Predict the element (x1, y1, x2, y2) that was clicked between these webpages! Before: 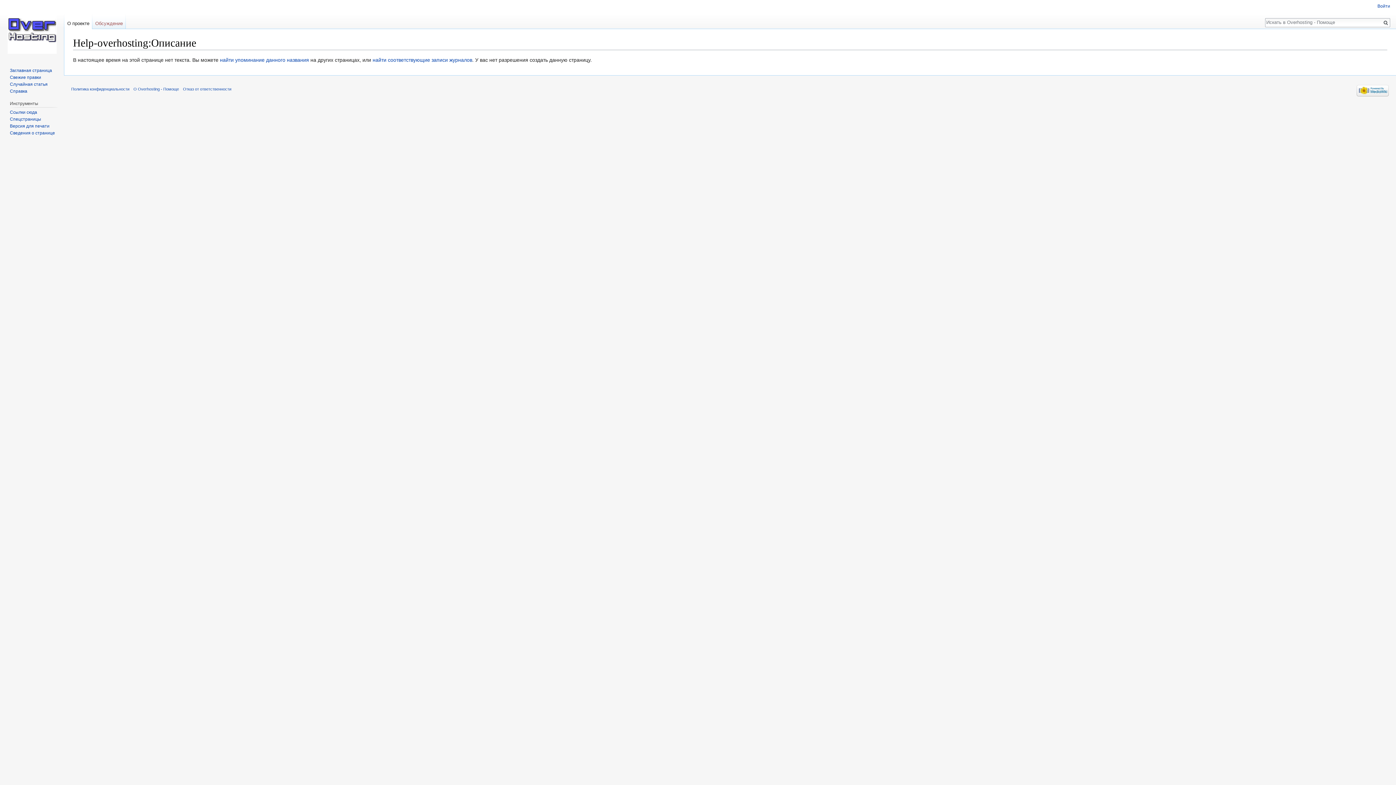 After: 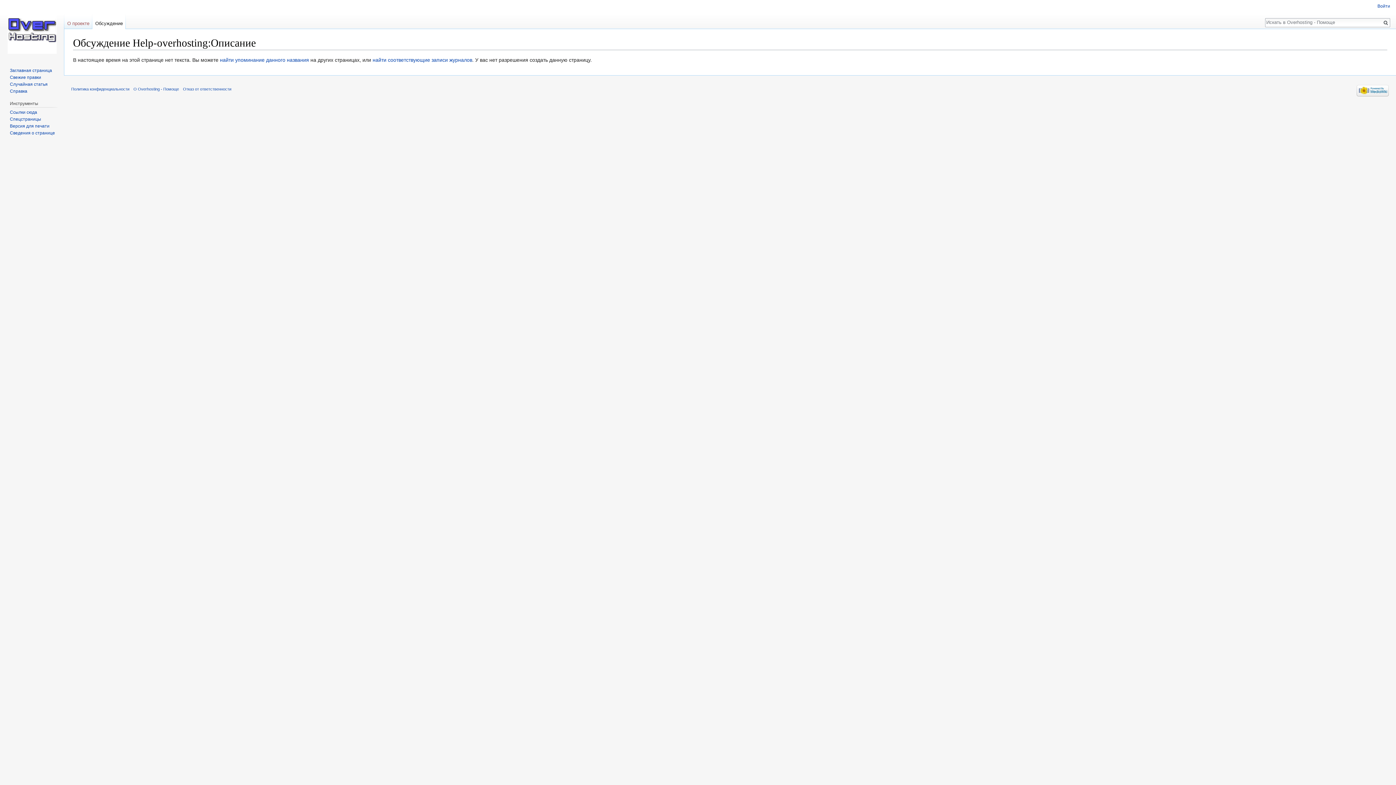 Action: bbox: (92, 14, 125, 29) label: Обсуждение